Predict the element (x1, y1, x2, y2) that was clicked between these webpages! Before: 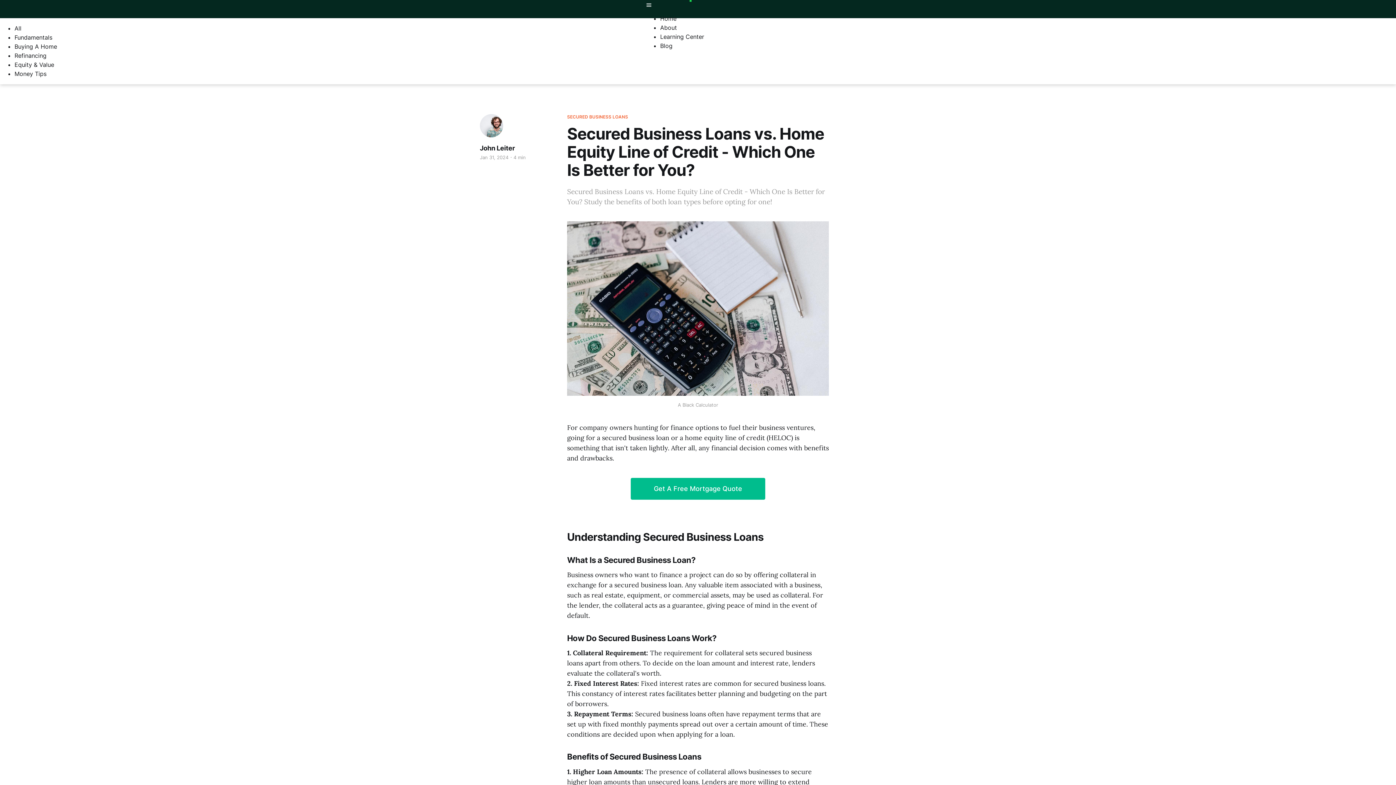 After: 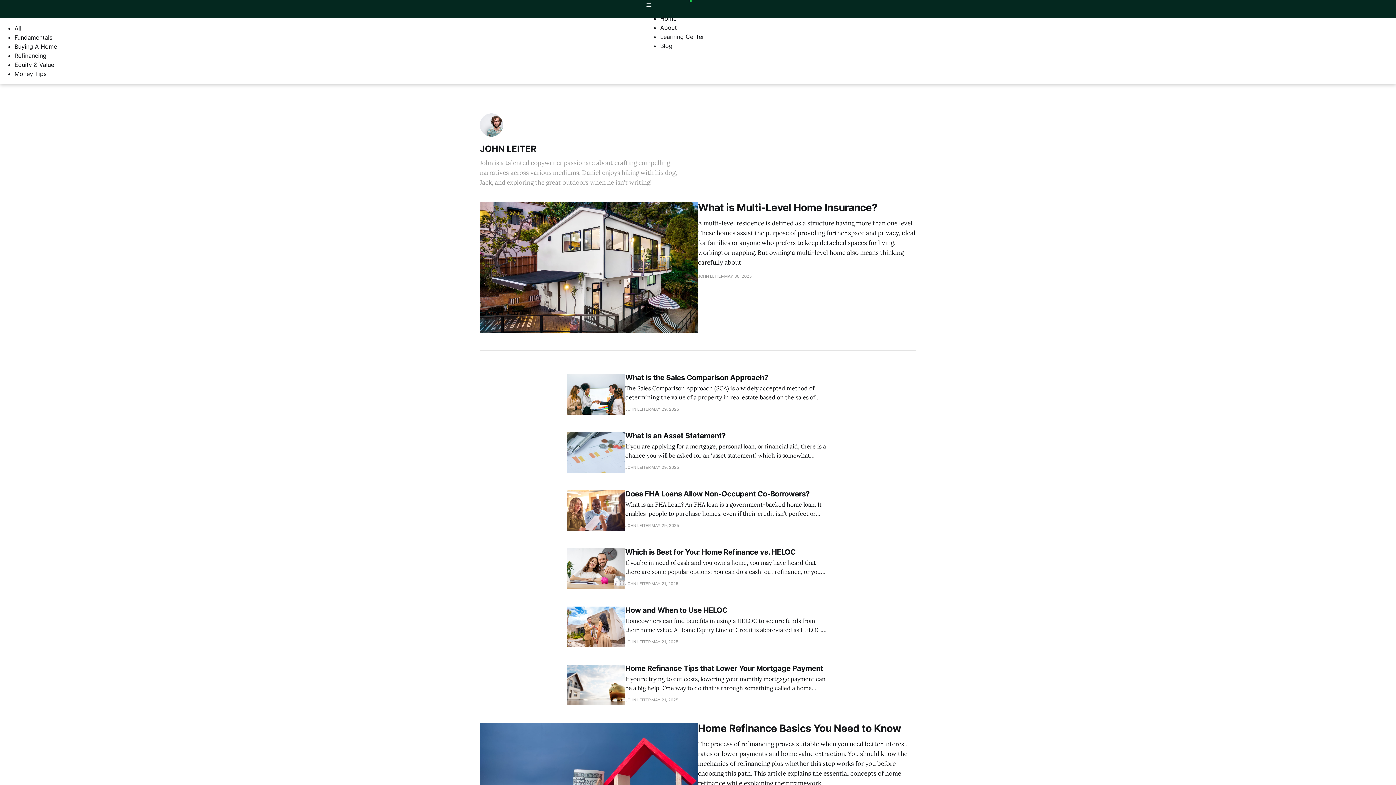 Action: bbox: (480, 144, 514, 152) label: John Leiter